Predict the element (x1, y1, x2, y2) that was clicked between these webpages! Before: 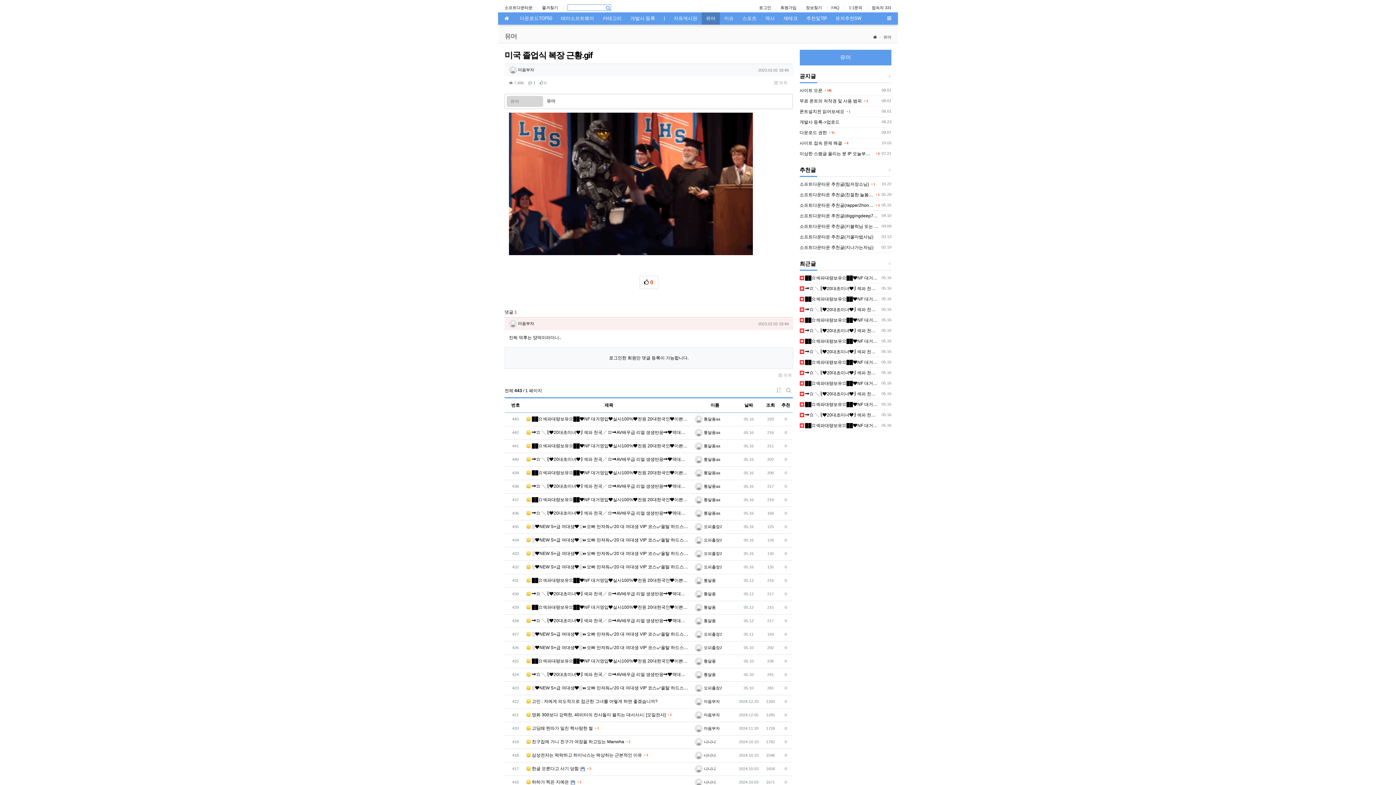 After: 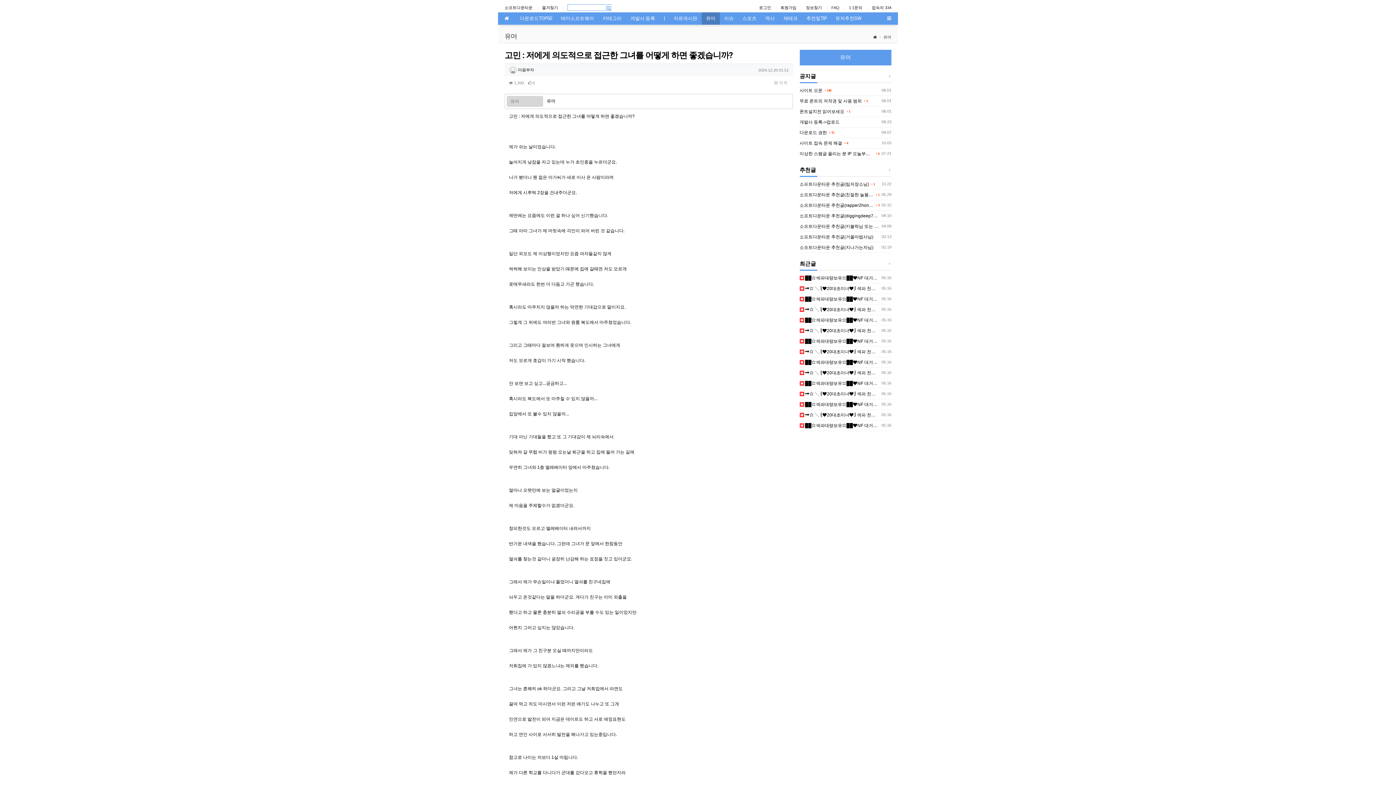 Action: bbox: (526, 698, 657, 705) label:  고민 : 저에게 의도적으로 접근한 그녀를 어떻게 하면 좋겠습니까?